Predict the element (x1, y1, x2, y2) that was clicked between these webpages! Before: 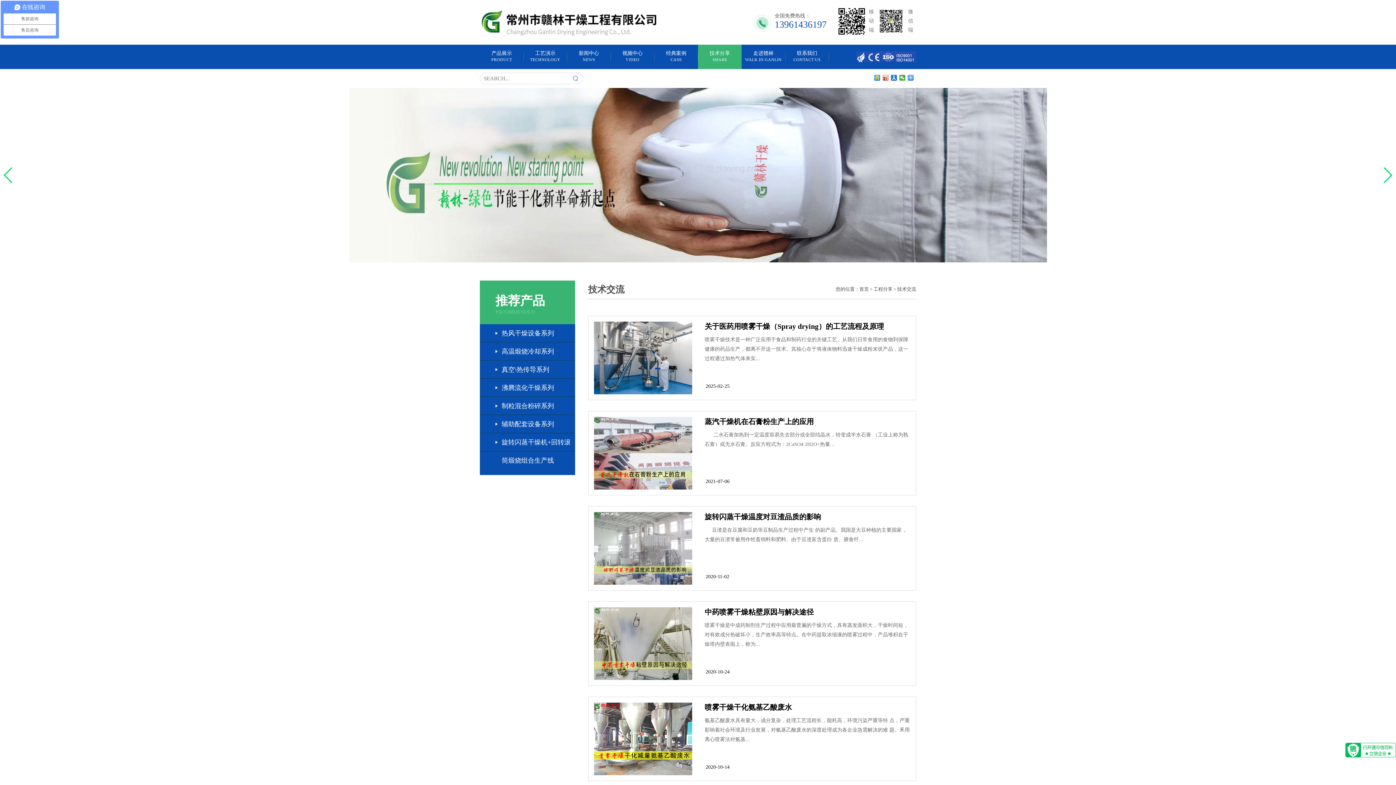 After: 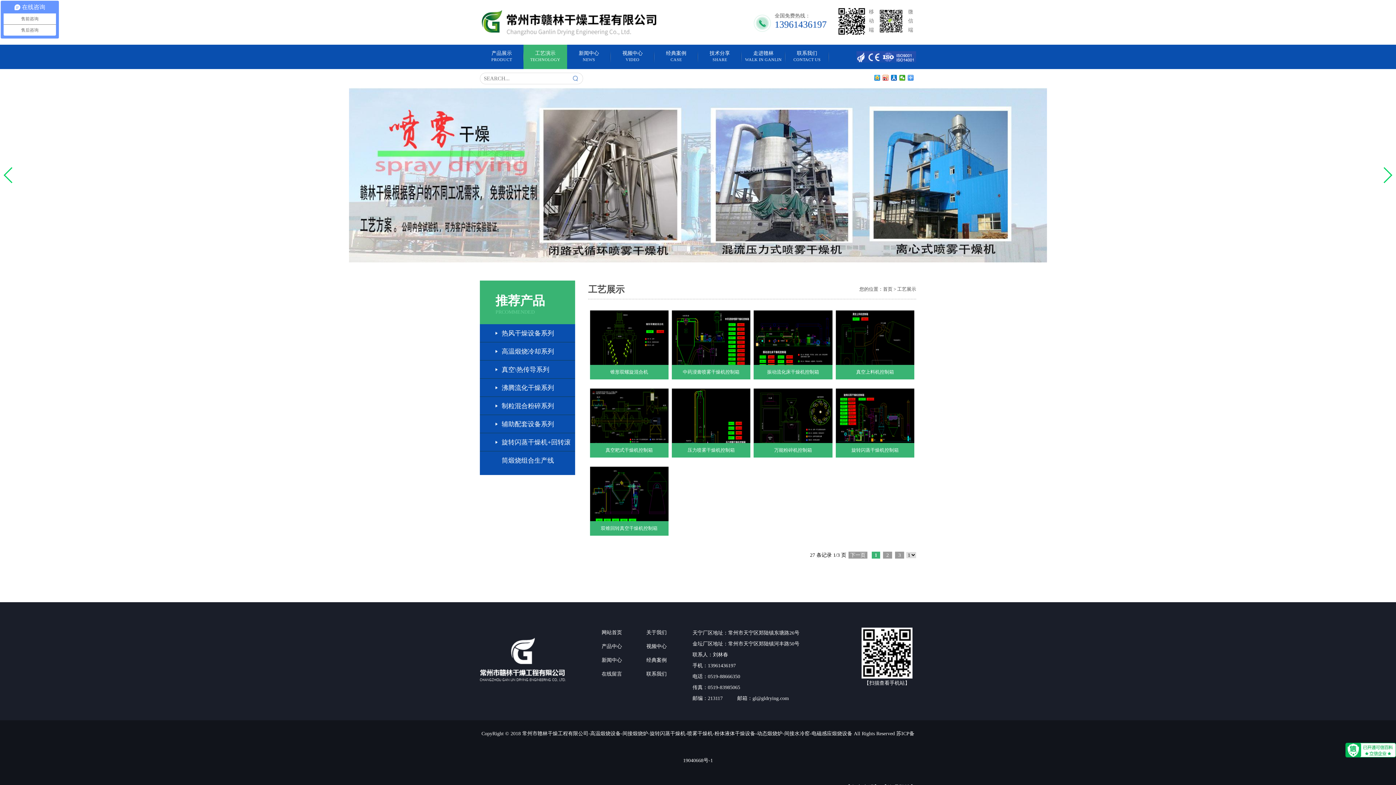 Action: bbox: (523, 44, 567, 69) label: 工艺演示

TECHNOLOGY